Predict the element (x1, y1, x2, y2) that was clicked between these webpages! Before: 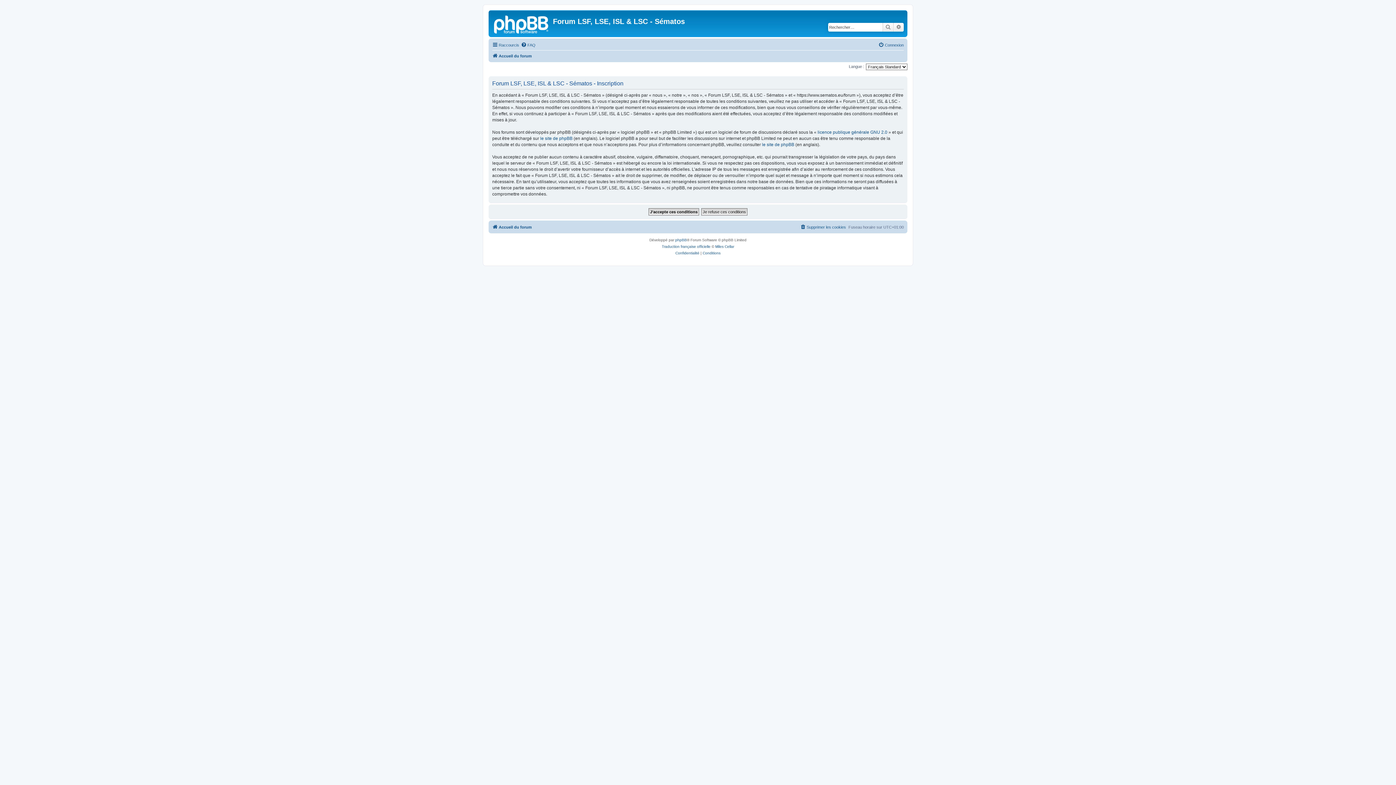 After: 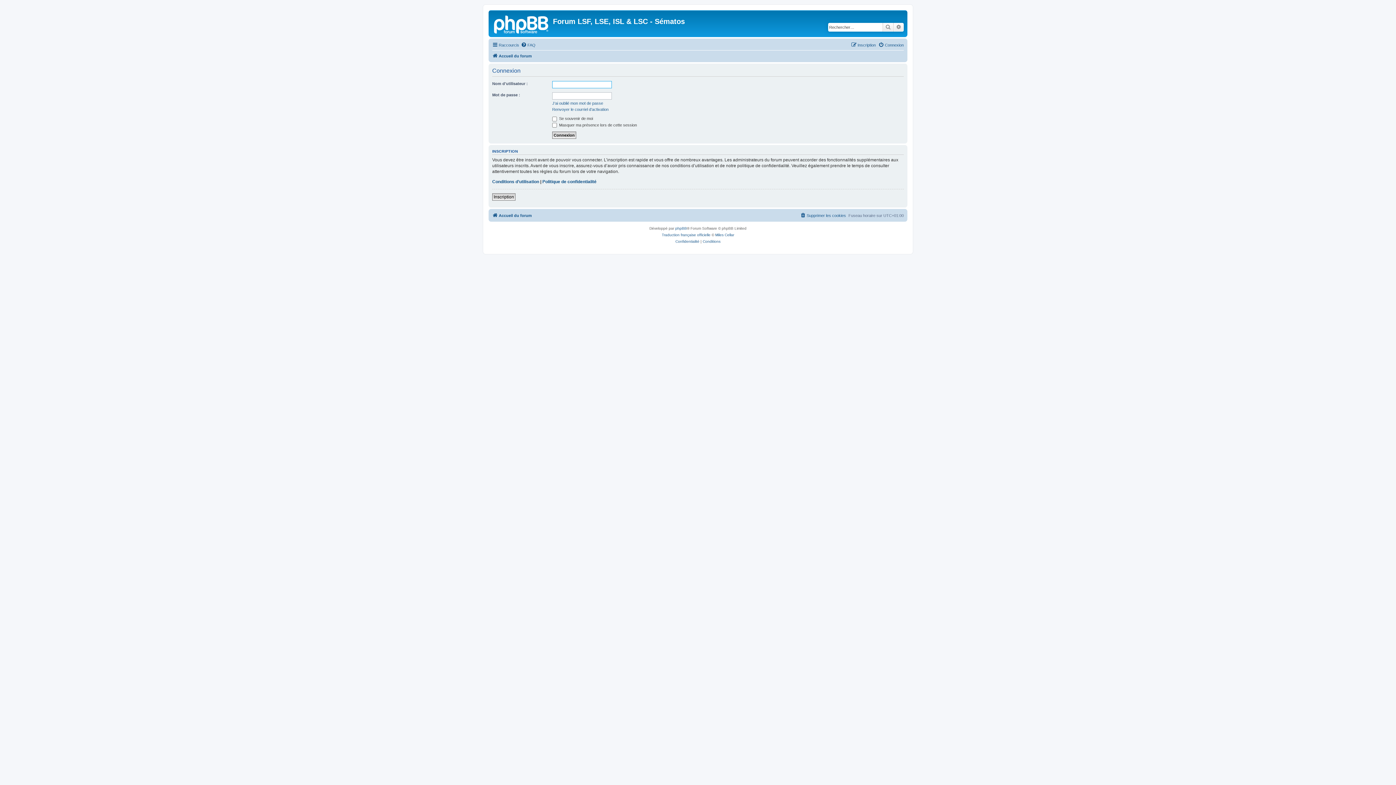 Action: label: Connexion bbox: (878, 40, 904, 49)